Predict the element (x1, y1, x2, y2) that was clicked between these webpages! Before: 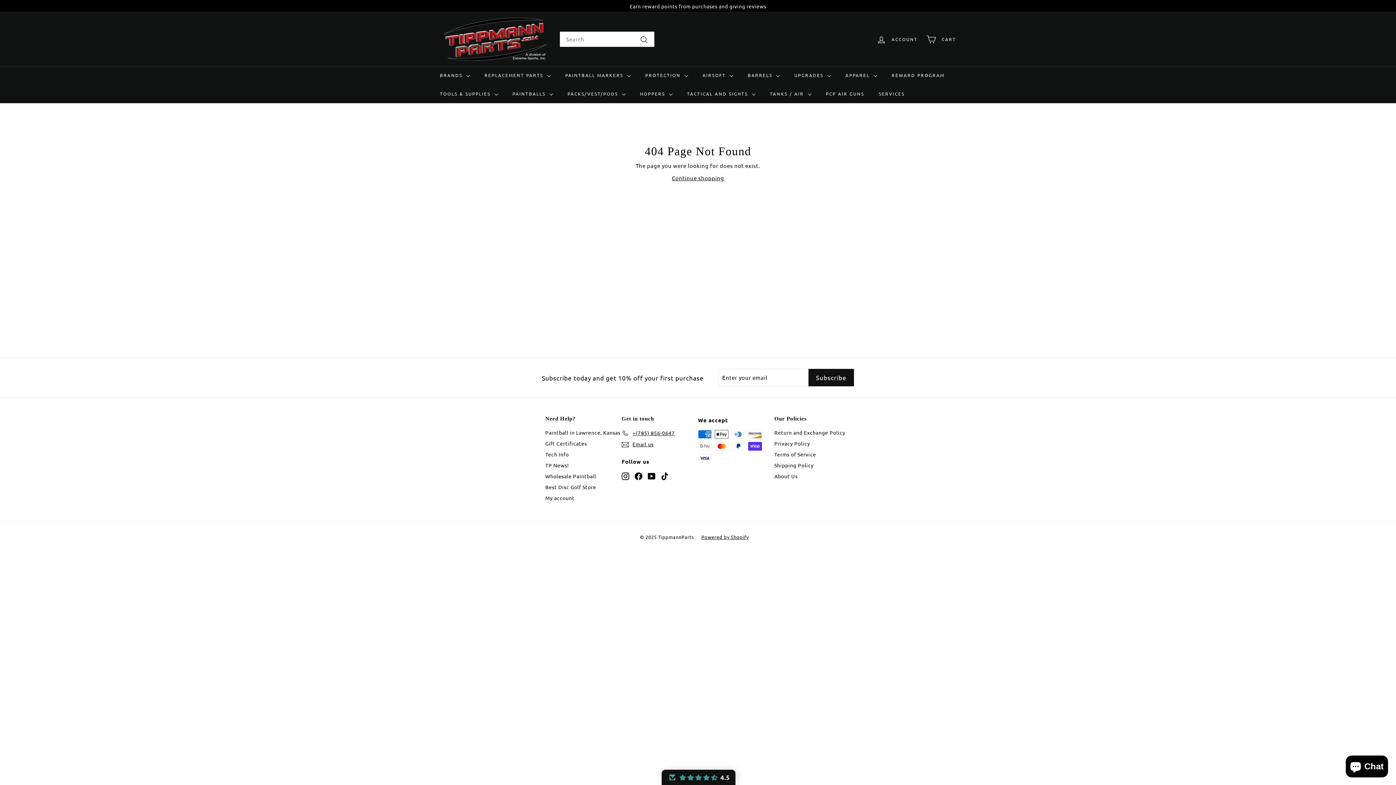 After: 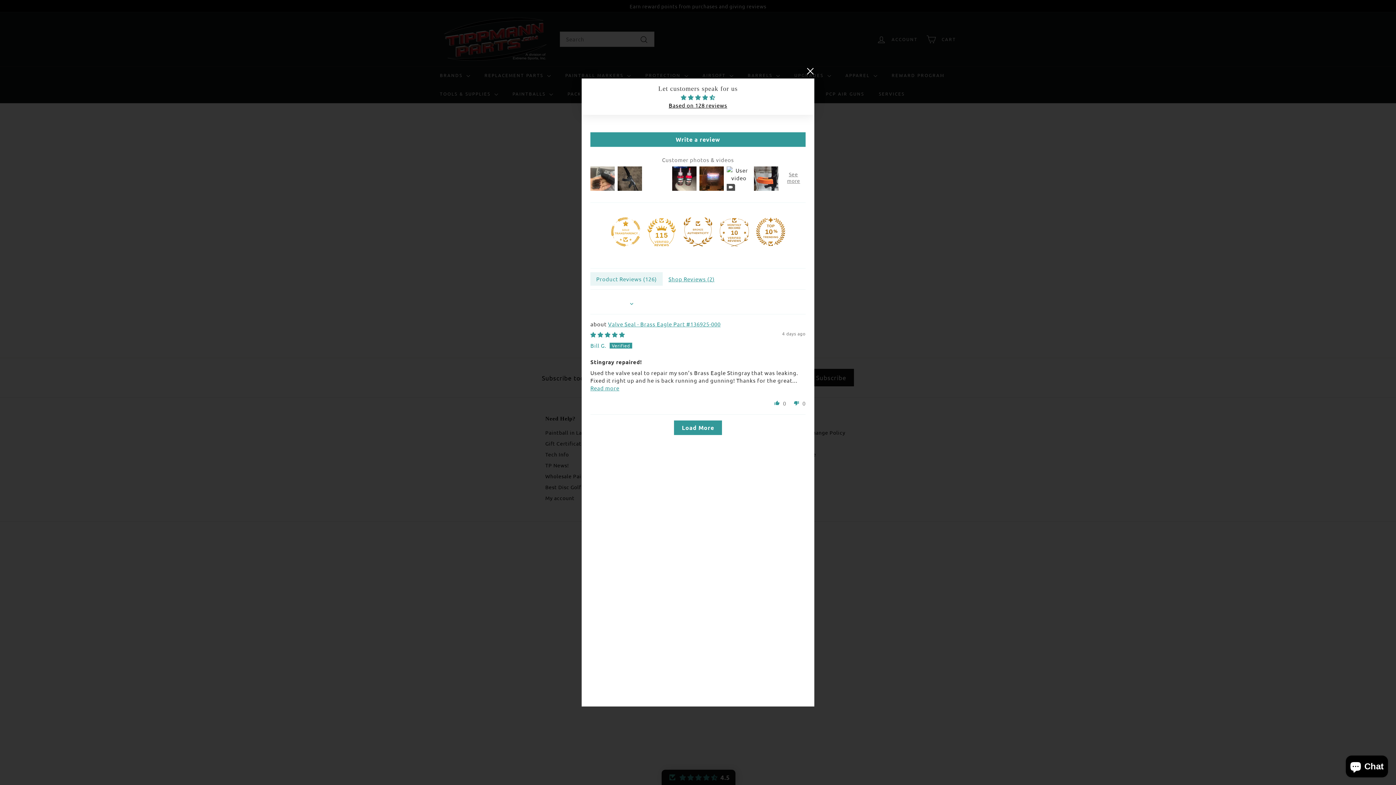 Action: label: Click to open Judge.me floating reviews tab bbox: (0, 552, 48, 569)